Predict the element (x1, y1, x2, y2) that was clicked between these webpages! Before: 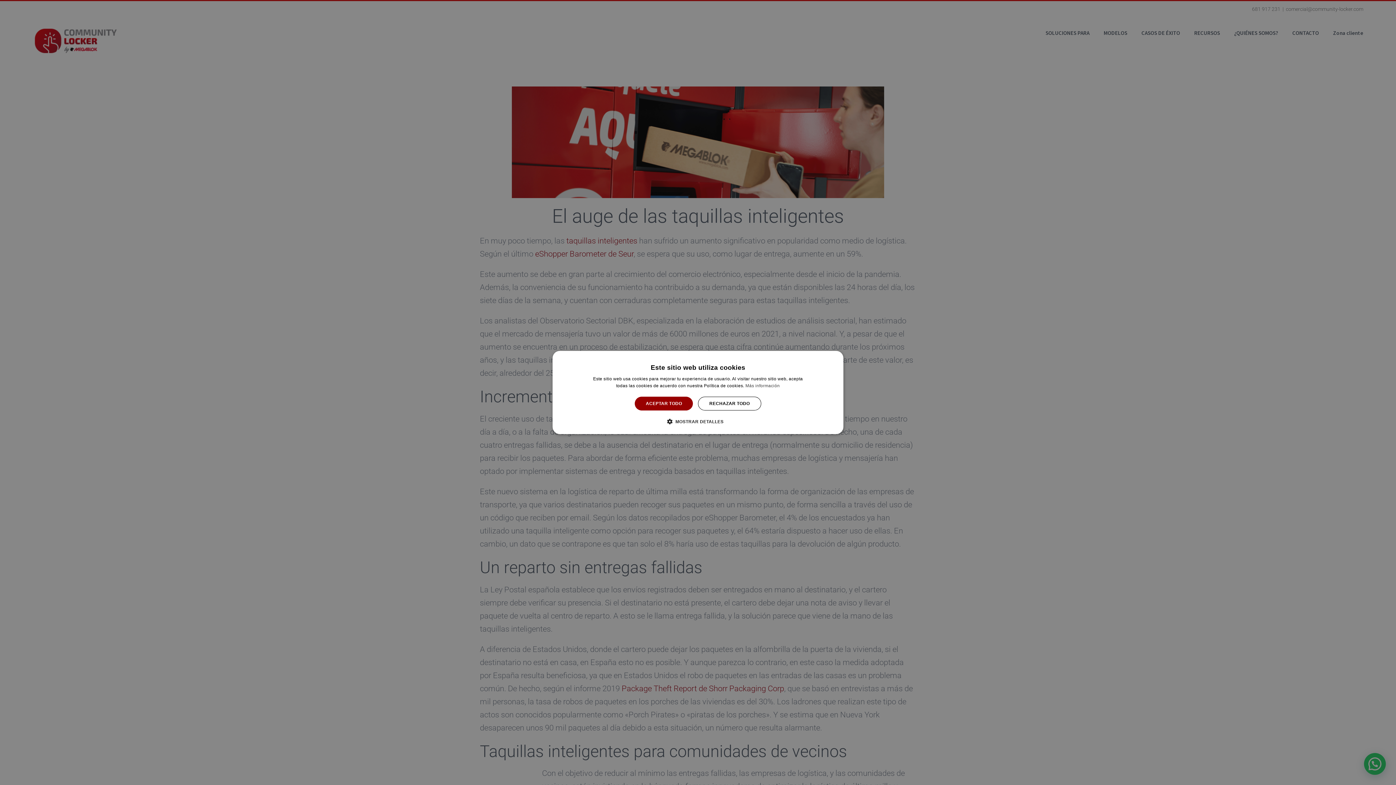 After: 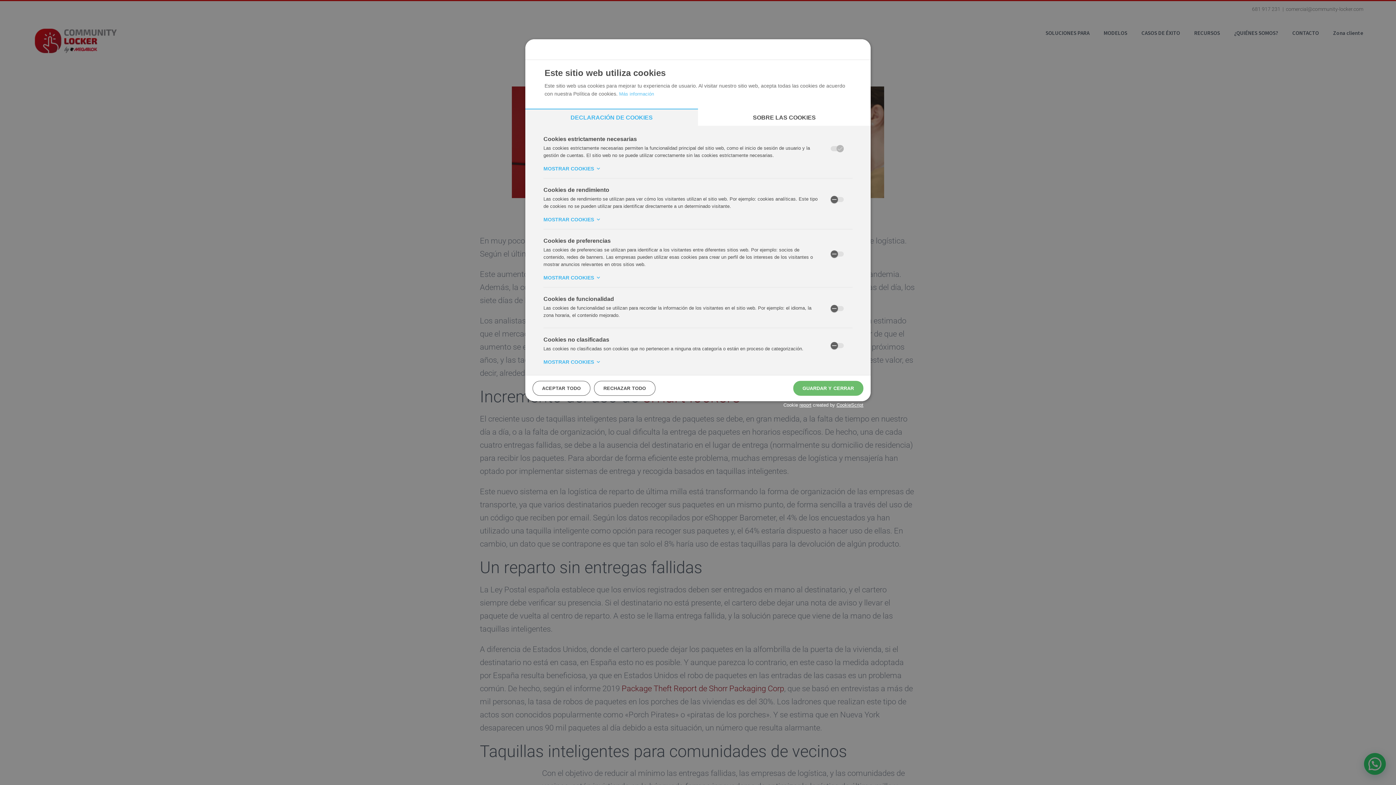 Action: bbox: (672, 418, 723, 425) label:  MOSTRAR DETALLES